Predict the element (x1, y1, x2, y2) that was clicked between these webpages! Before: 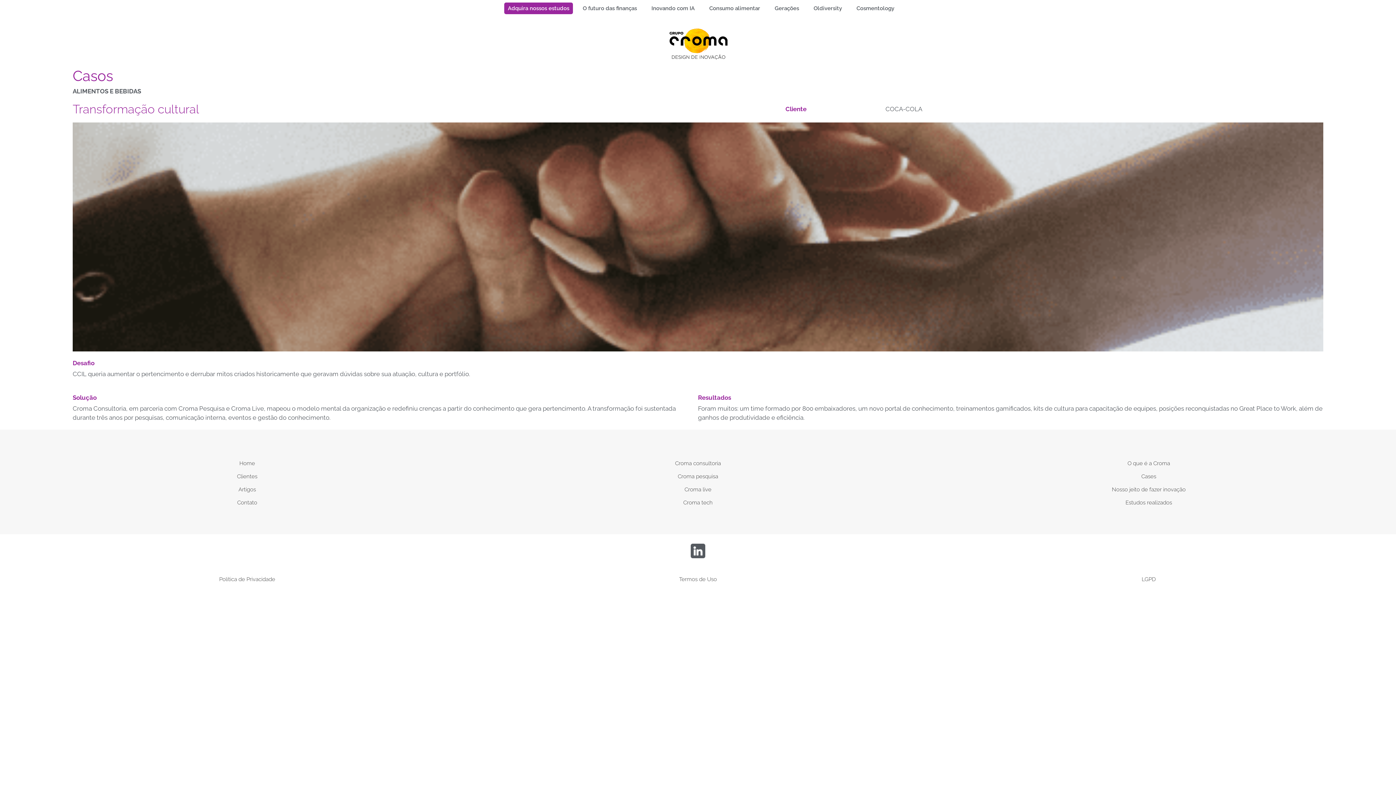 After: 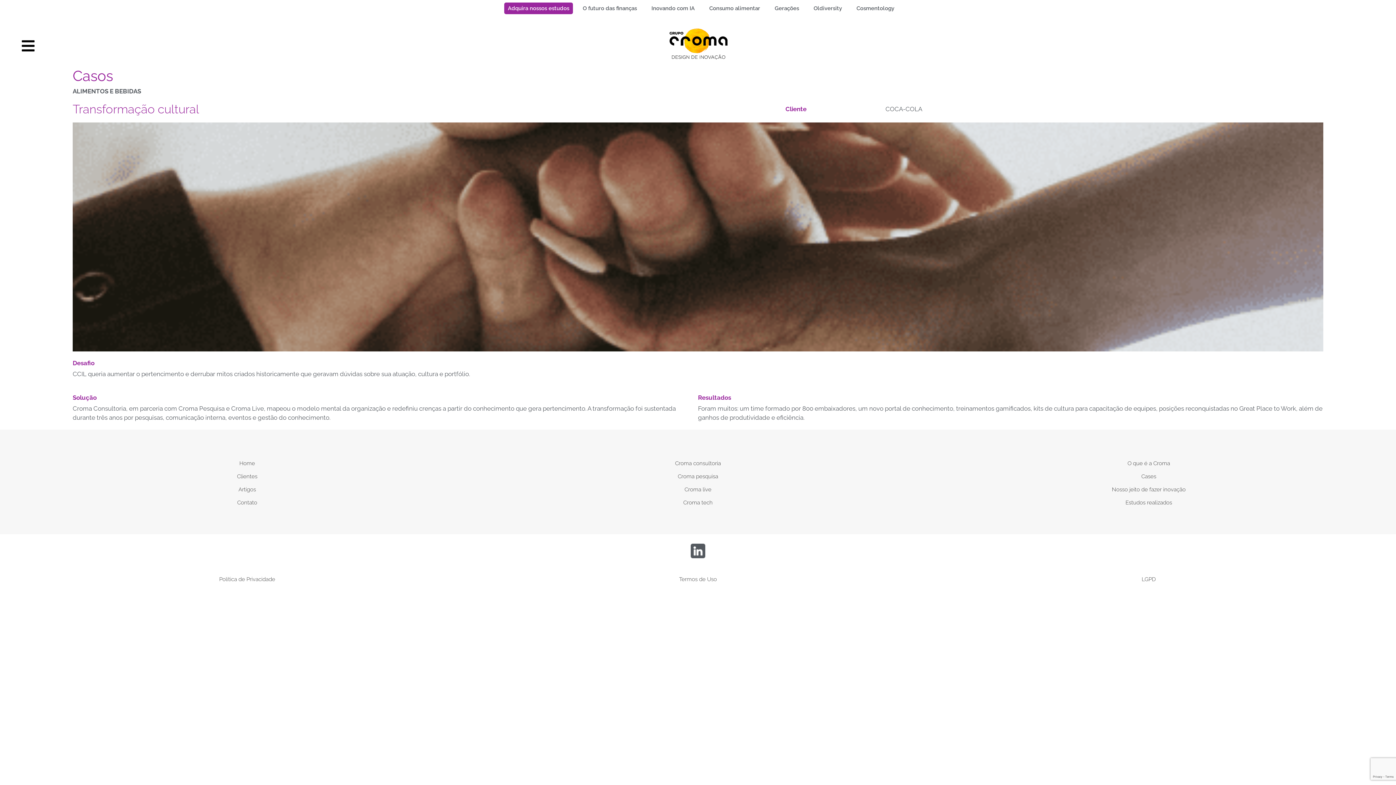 Action: bbox: (690, 543, 705, 558)